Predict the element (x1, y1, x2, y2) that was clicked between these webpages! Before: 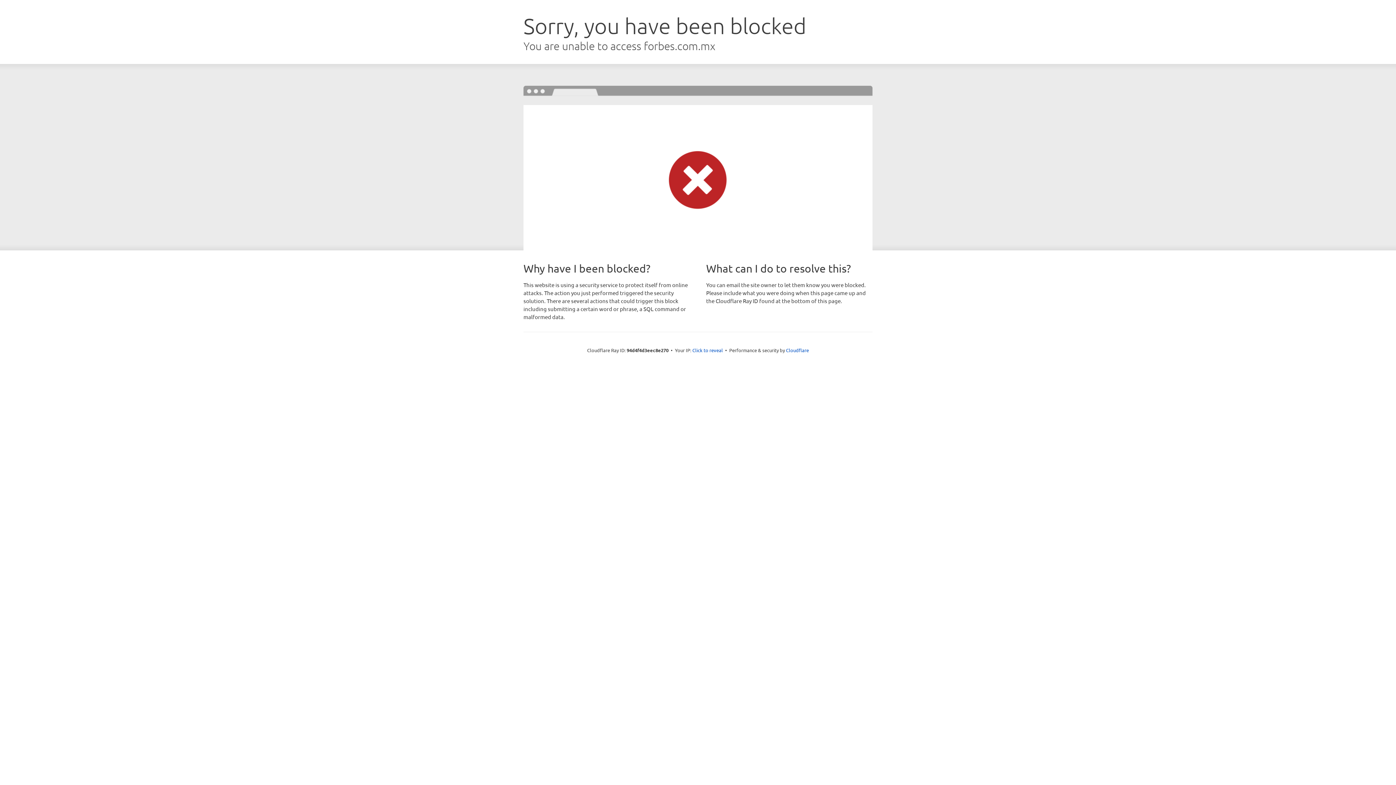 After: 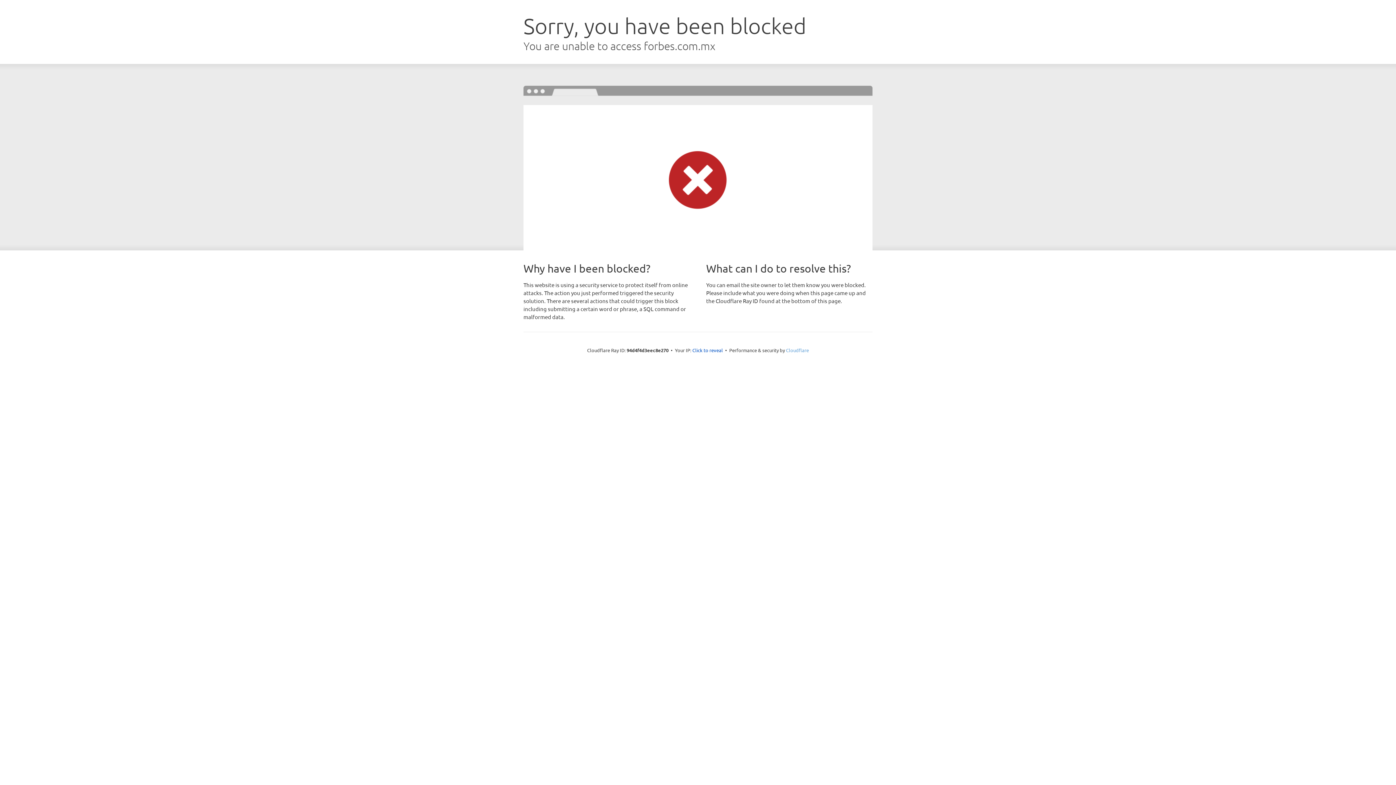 Action: label: Cloudflare bbox: (786, 347, 809, 353)